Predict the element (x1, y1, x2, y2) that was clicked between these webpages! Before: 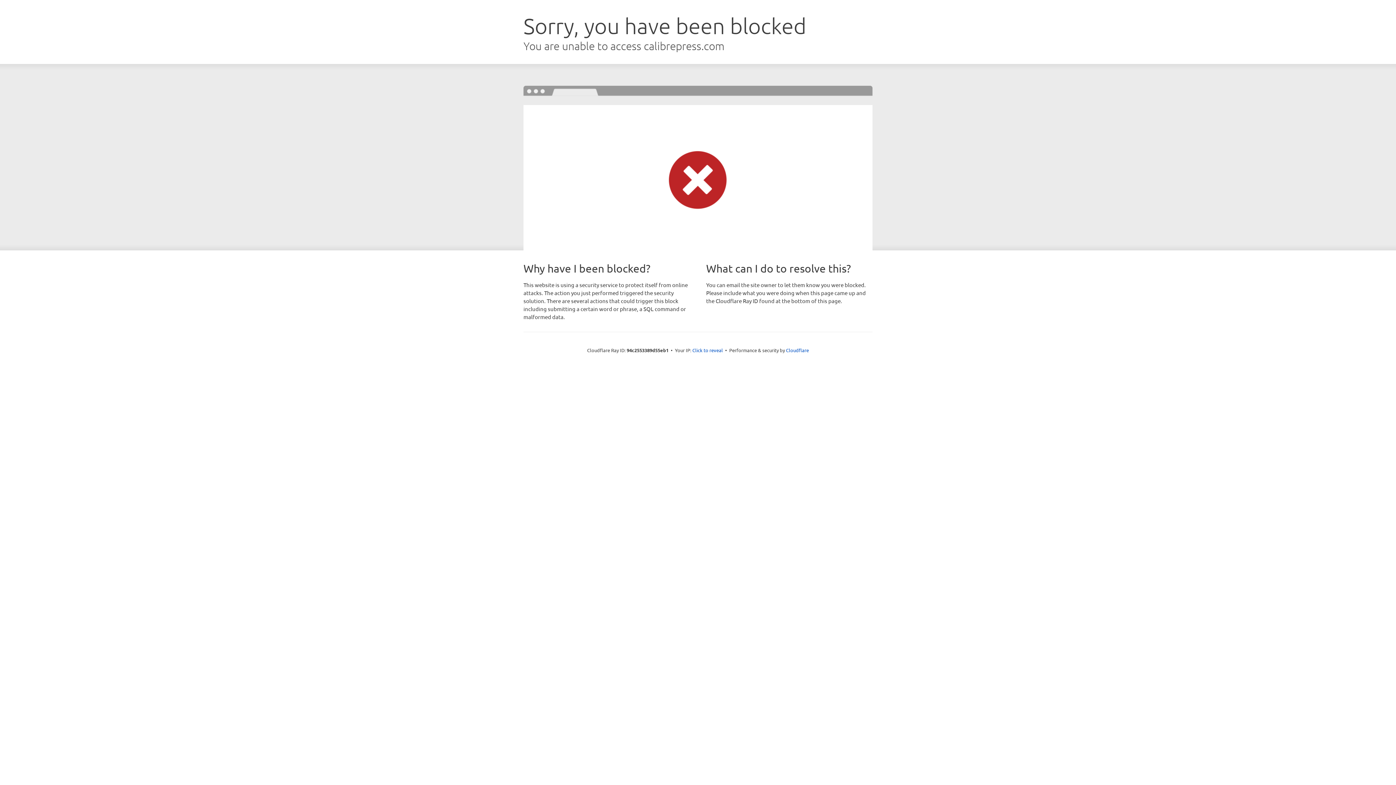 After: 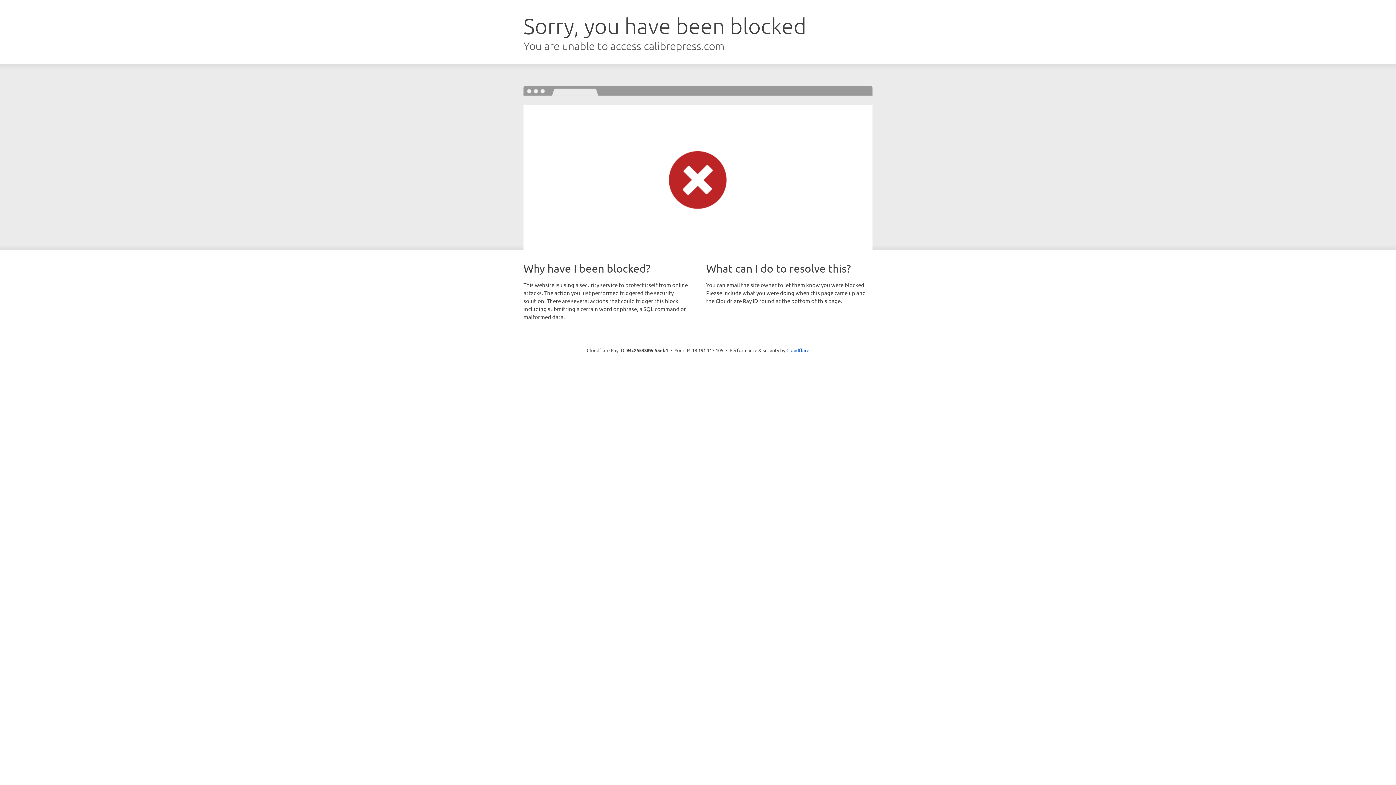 Action: label: Click to reveal bbox: (692, 346, 723, 353)